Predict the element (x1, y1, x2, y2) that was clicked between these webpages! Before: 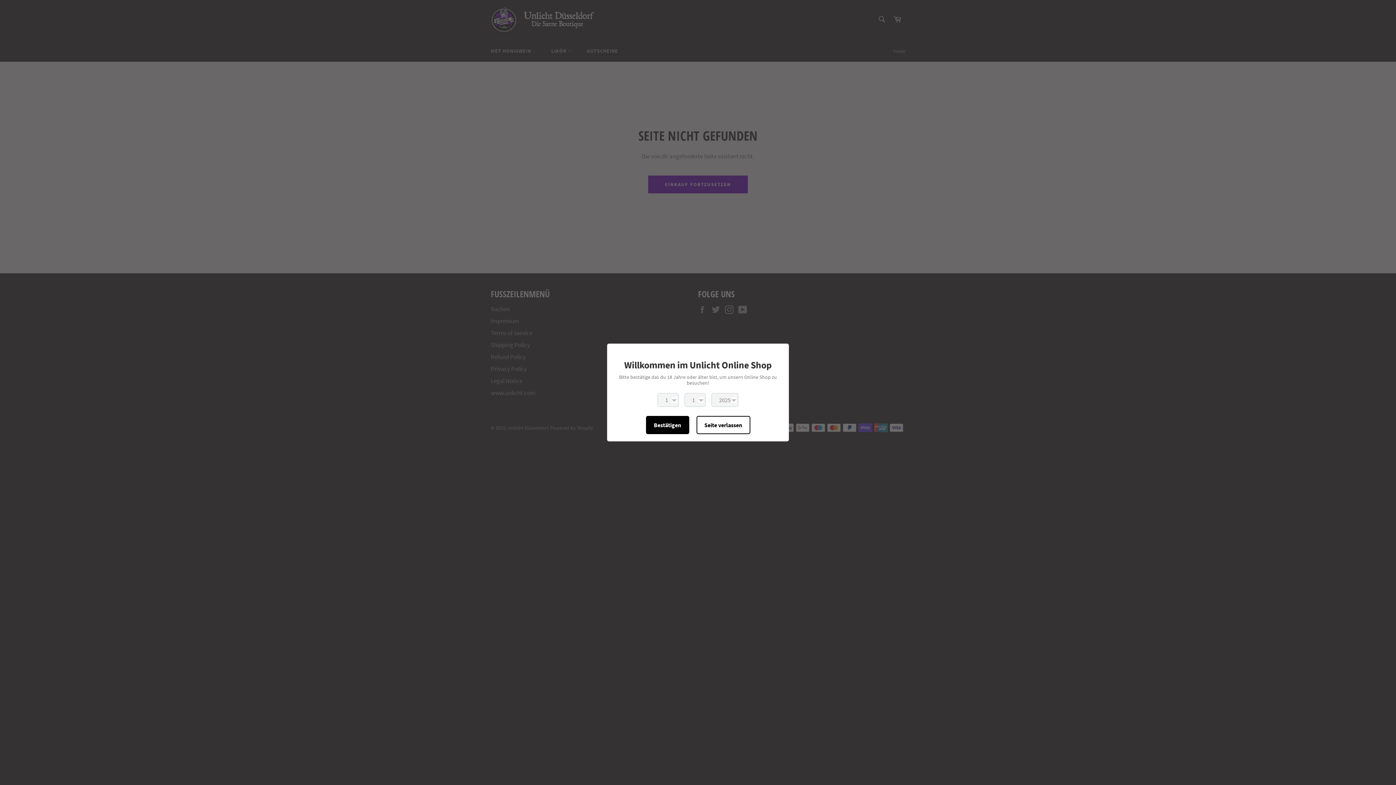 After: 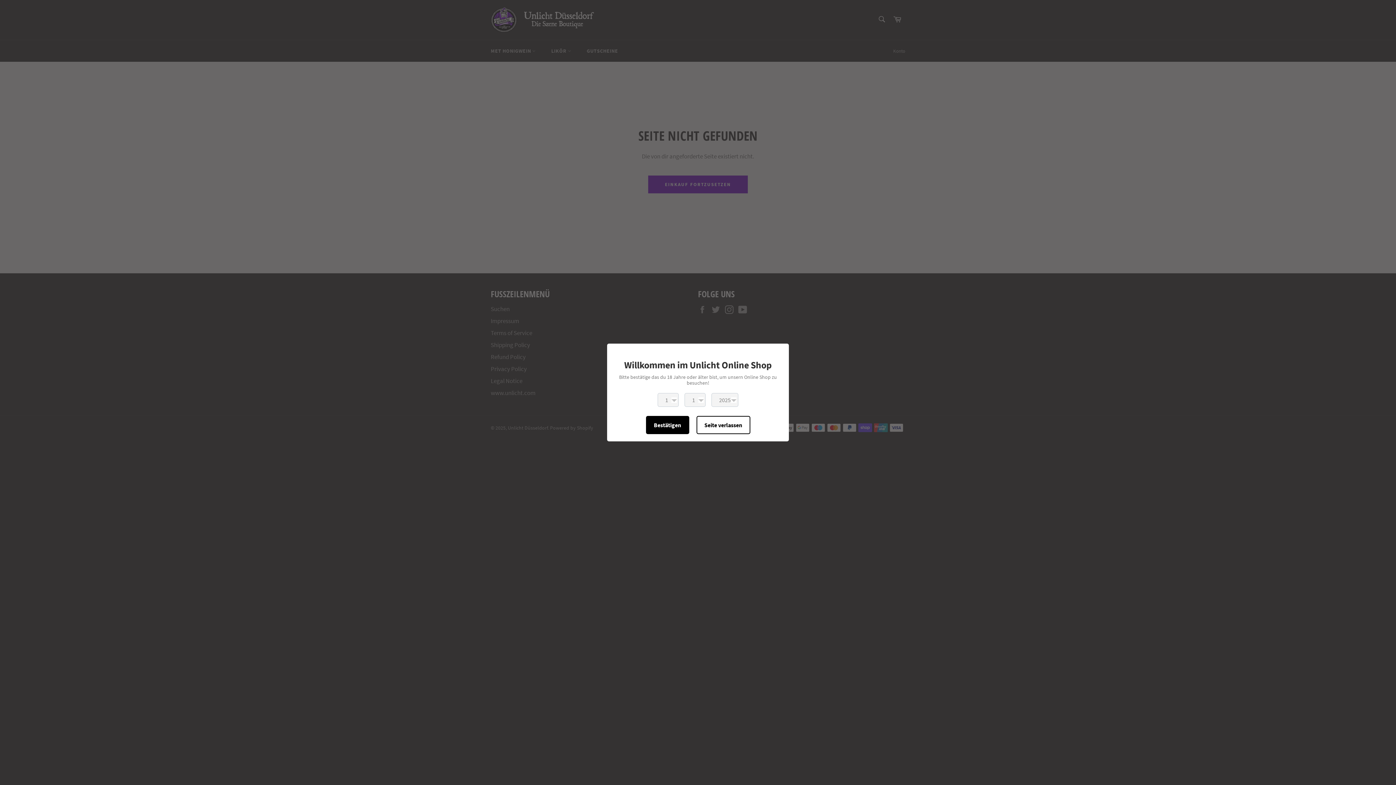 Action: bbox: (646, 416, 689, 434) label: Bestätigen